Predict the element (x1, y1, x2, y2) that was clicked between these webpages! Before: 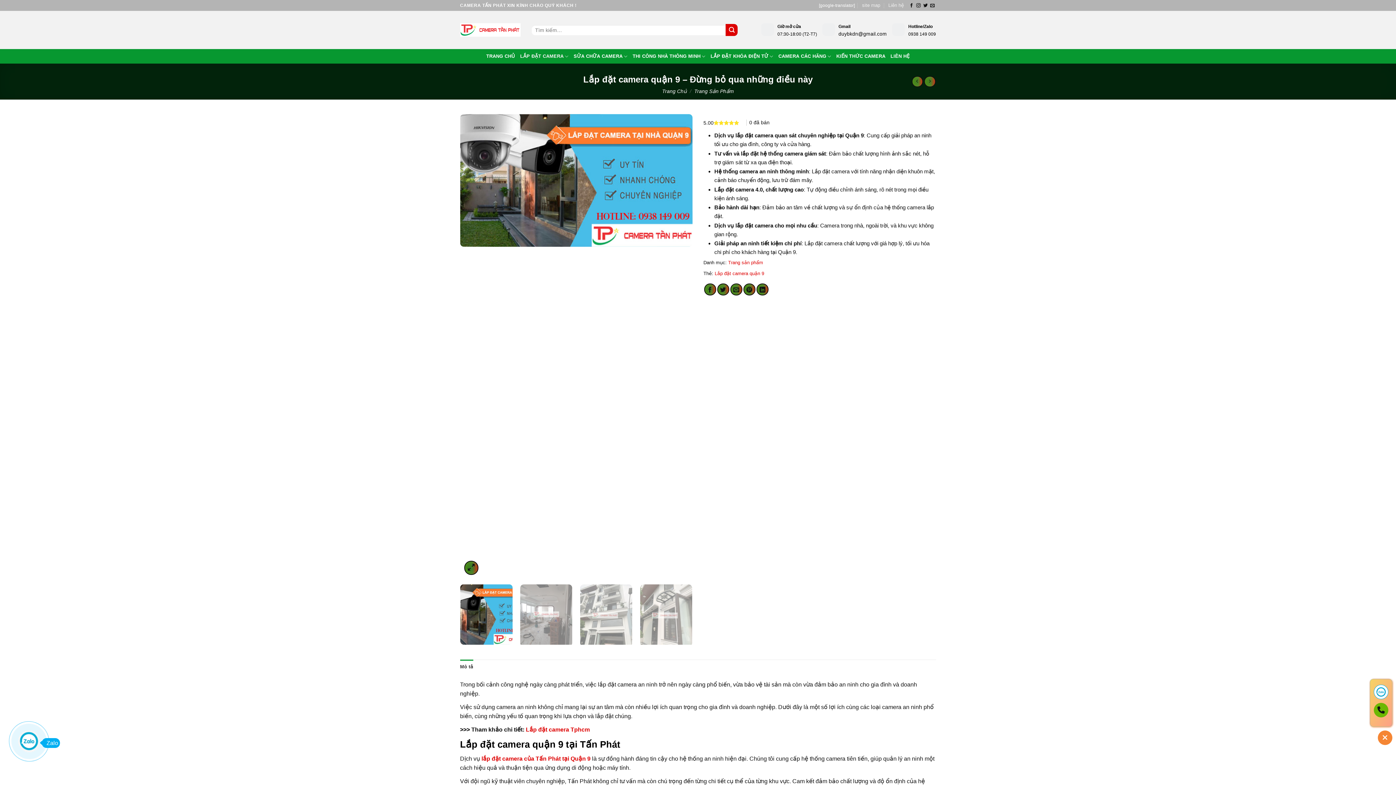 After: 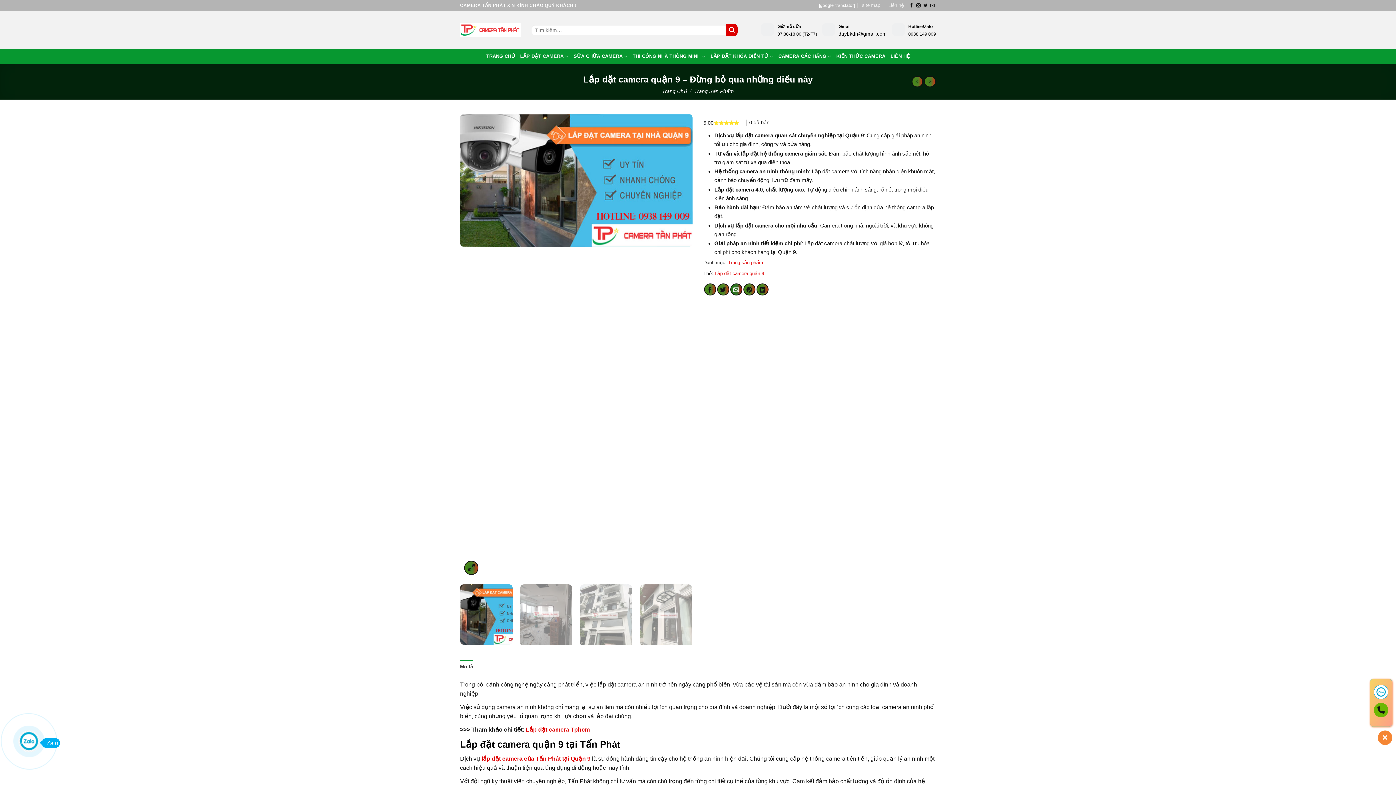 Action: label: Email to a Friend bbox: (730, 283, 742, 295)